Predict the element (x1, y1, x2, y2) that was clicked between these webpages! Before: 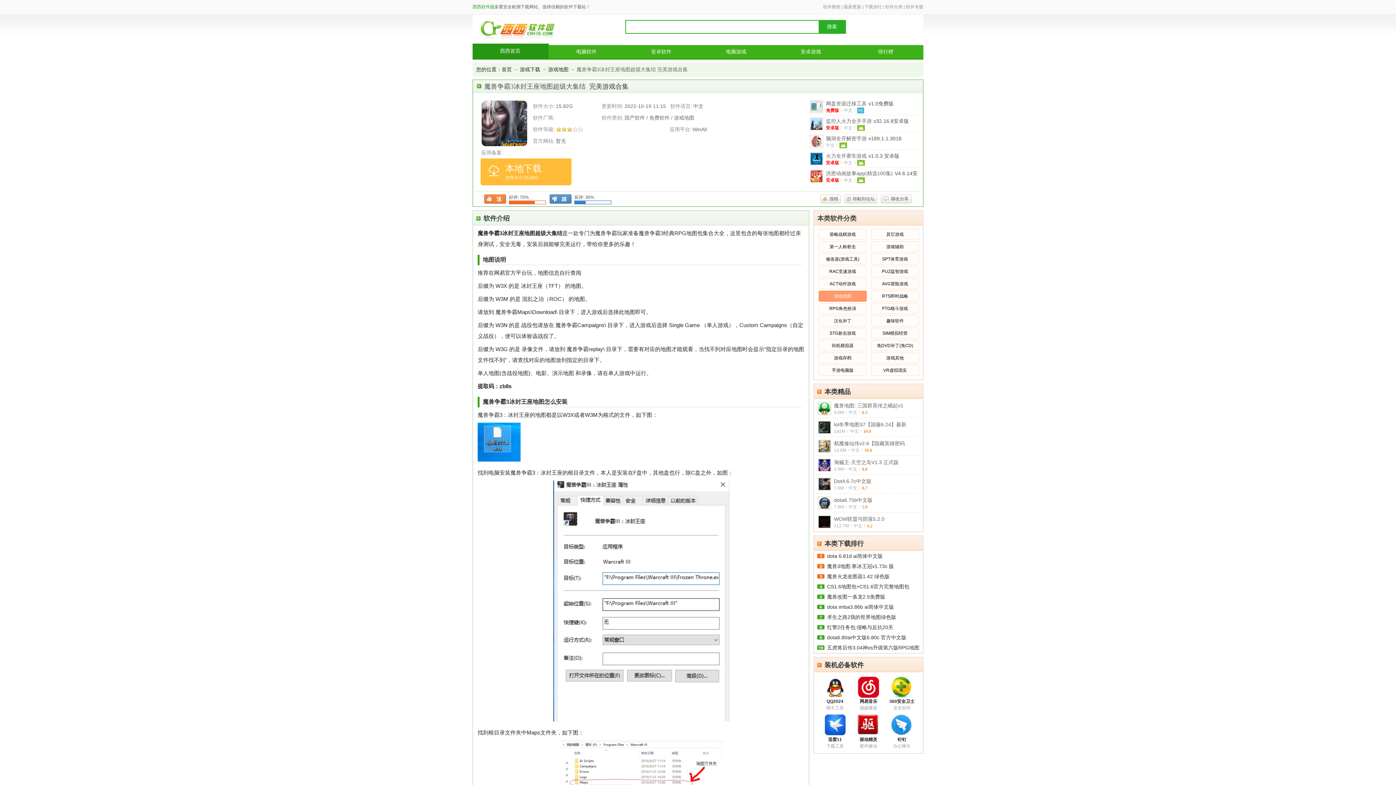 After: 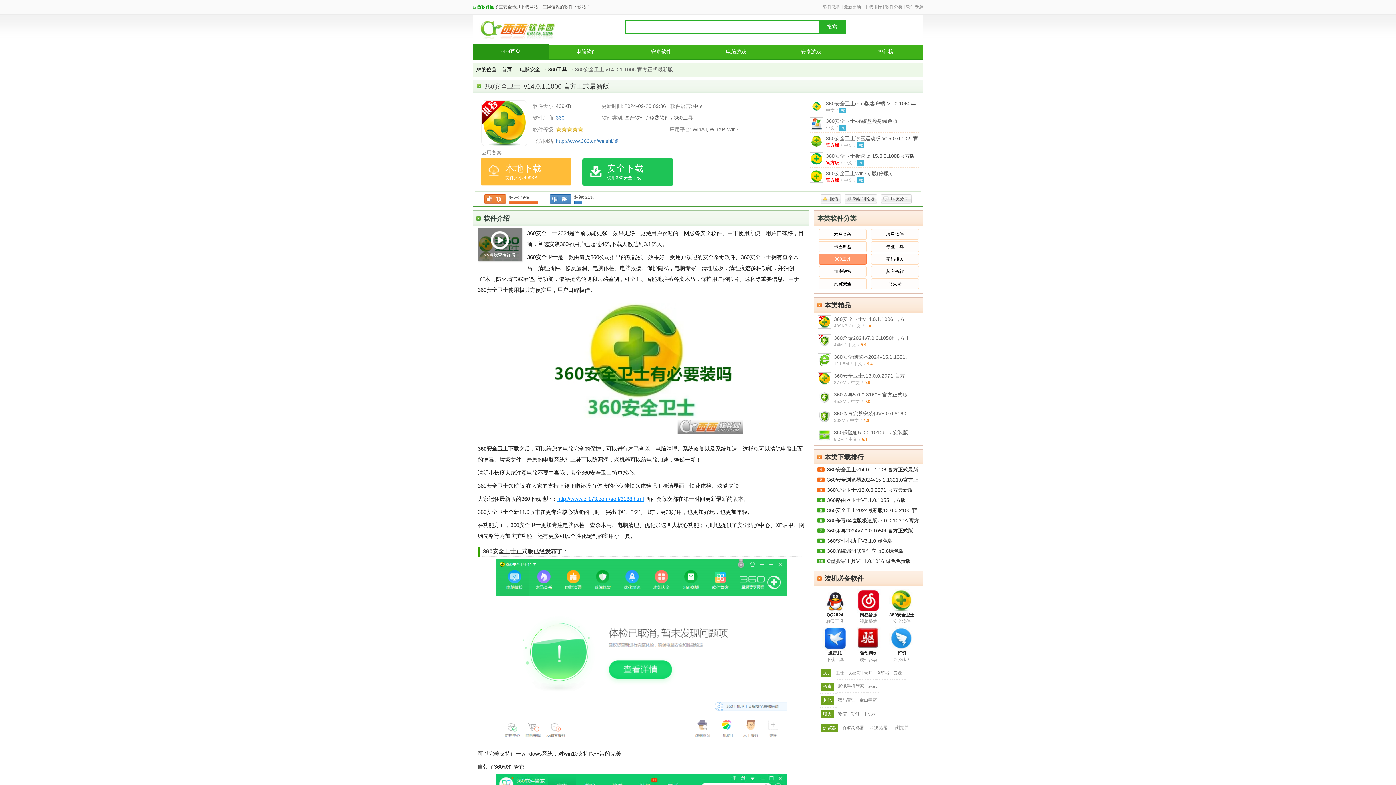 Action: label: 360安全卫士 bbox: (889, 678, 914, 704)